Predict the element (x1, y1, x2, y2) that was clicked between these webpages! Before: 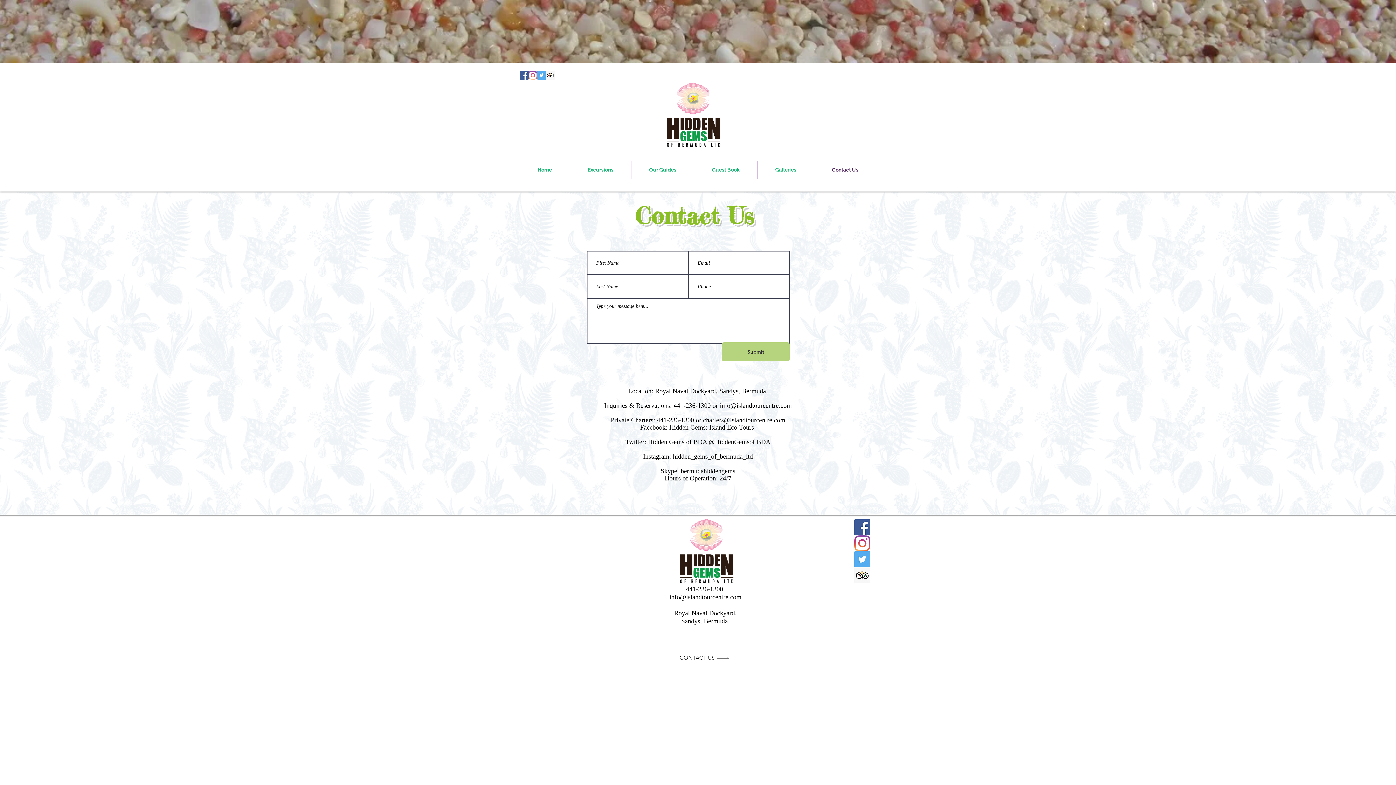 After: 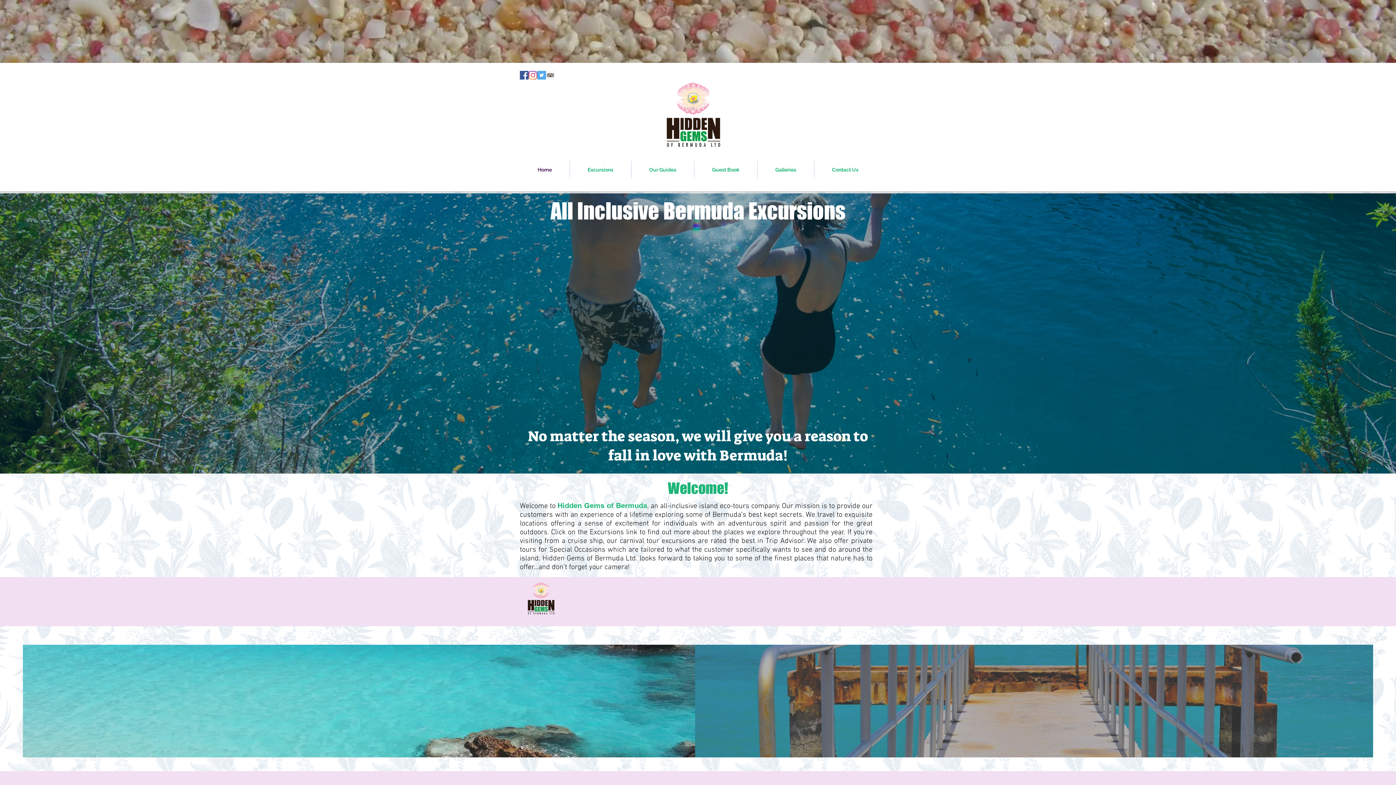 Action: bbox: (678, 519, 736, 583)